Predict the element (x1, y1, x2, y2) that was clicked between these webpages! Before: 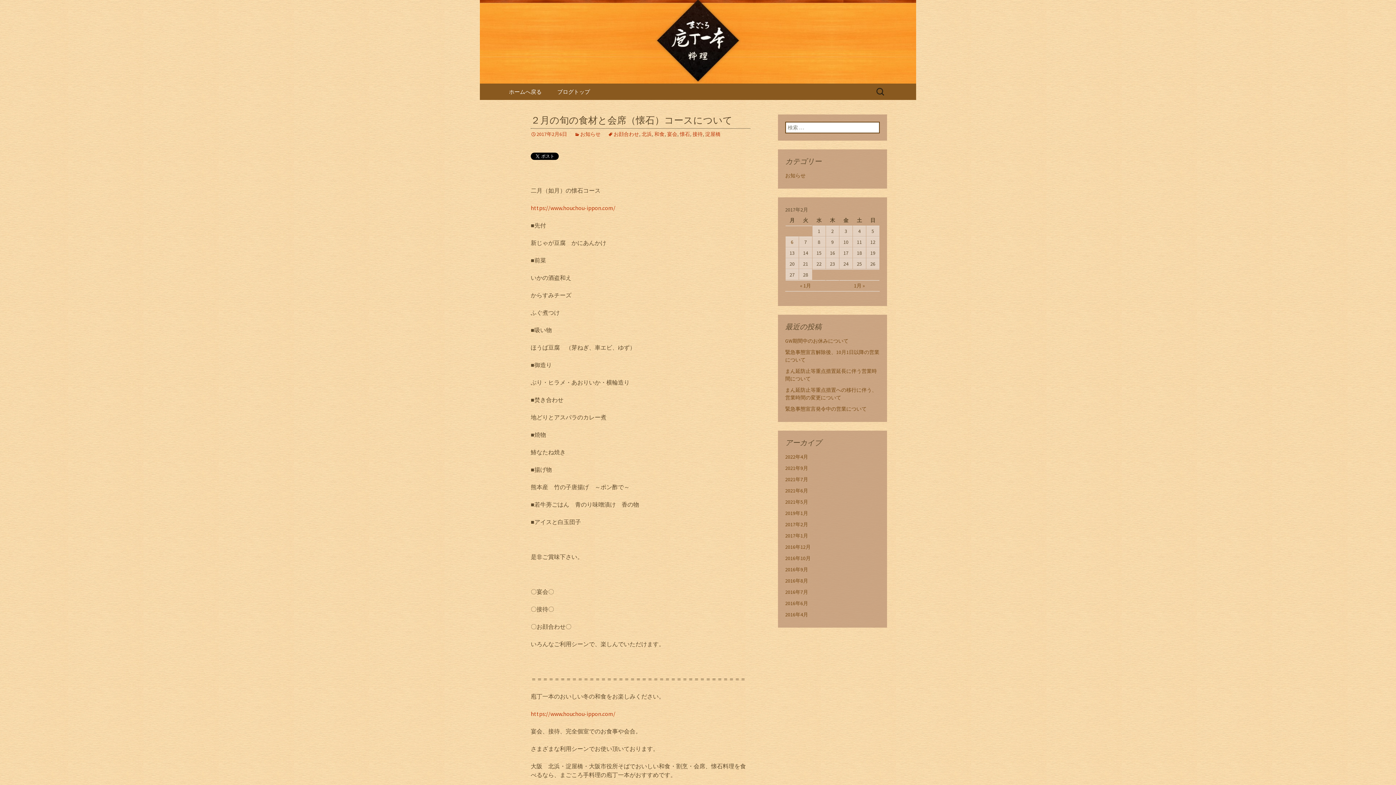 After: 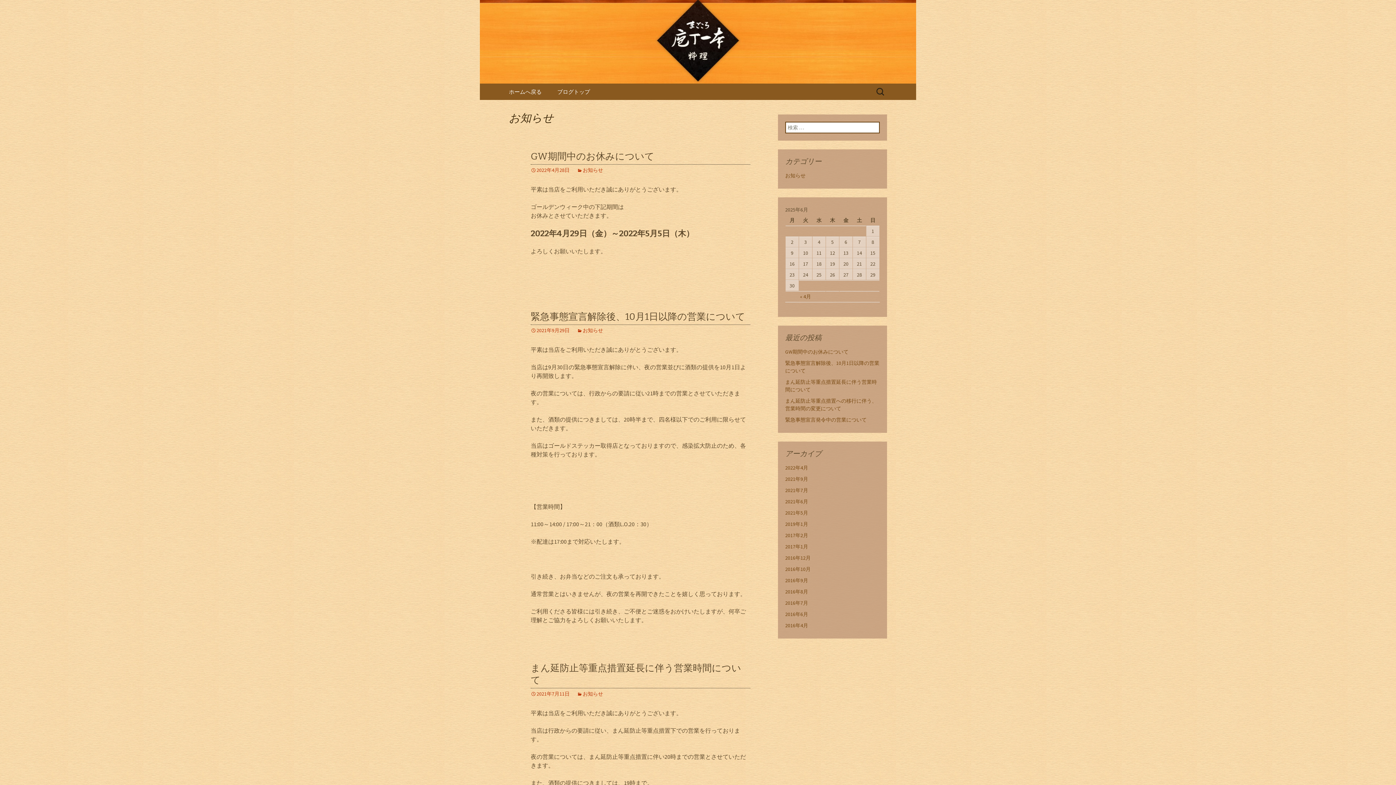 Action: bbox: (574, 130, 600, 137) label: お知らせ